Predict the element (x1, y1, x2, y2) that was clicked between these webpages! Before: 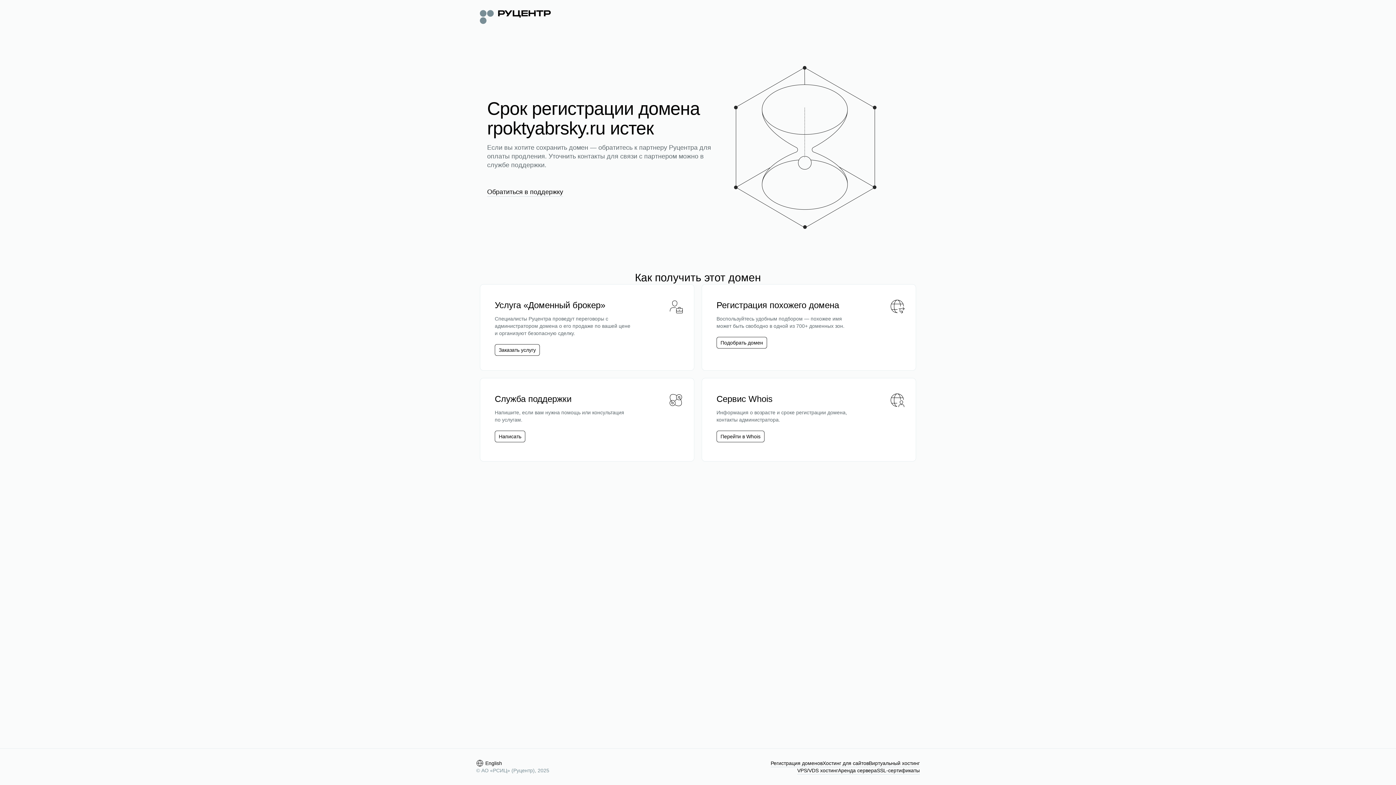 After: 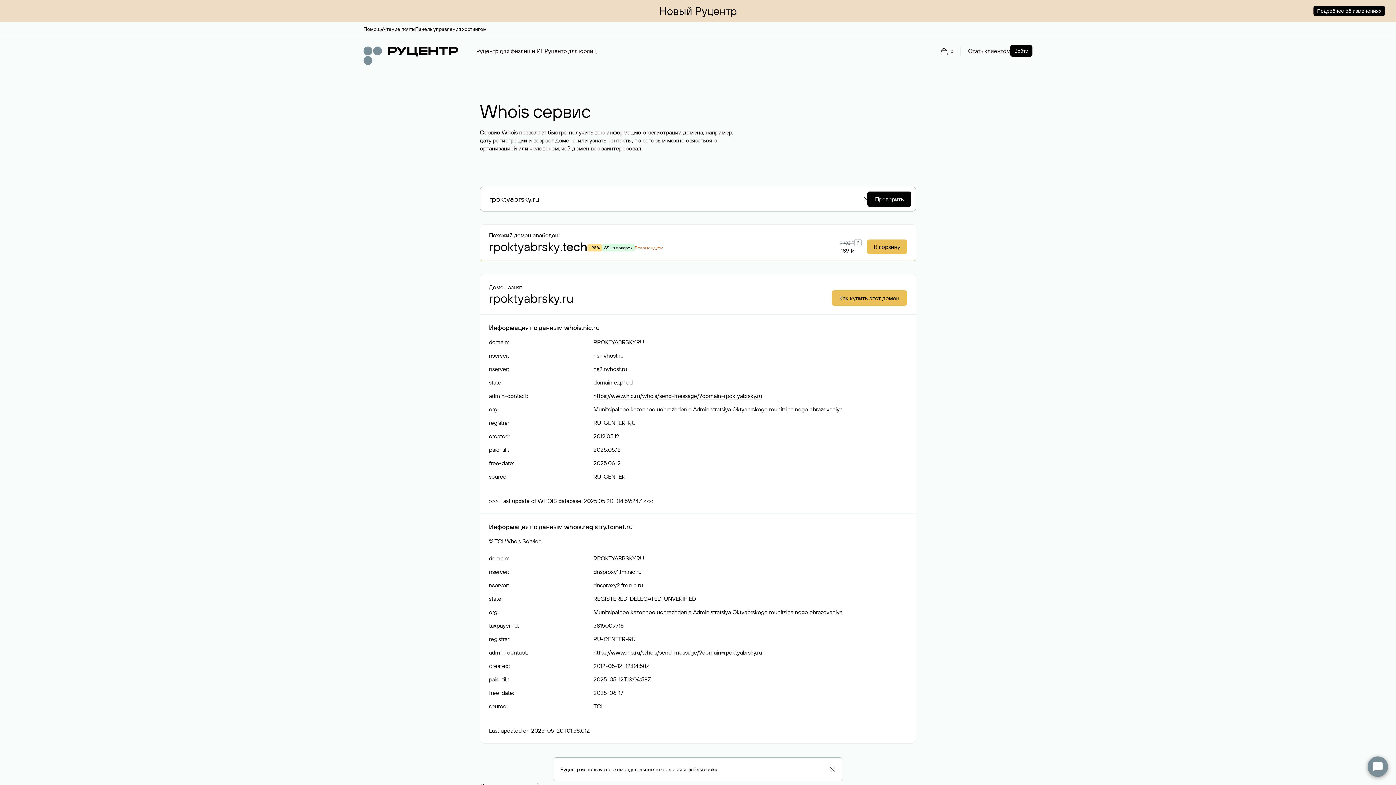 Action: label: Перейти в Whois bbox: (720, 433, 760, 440)